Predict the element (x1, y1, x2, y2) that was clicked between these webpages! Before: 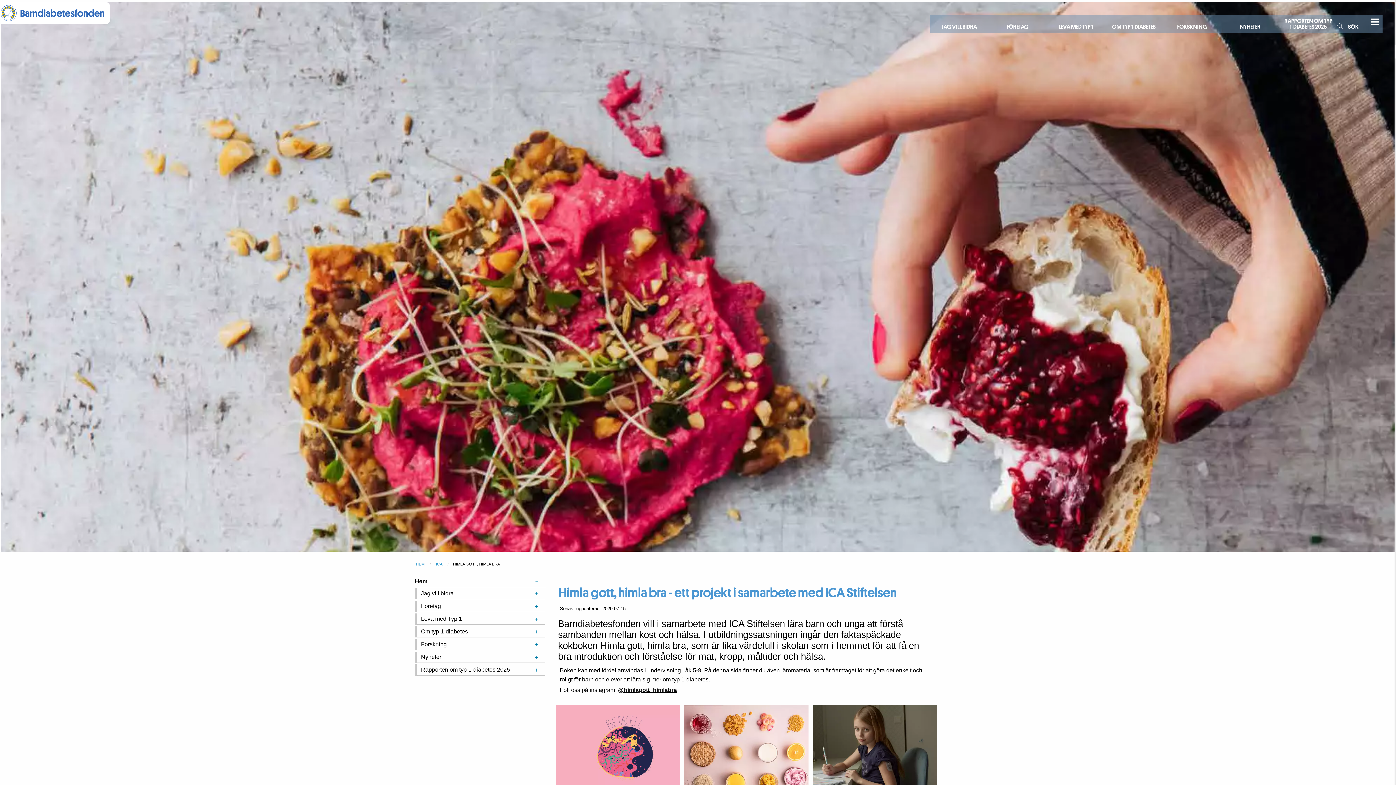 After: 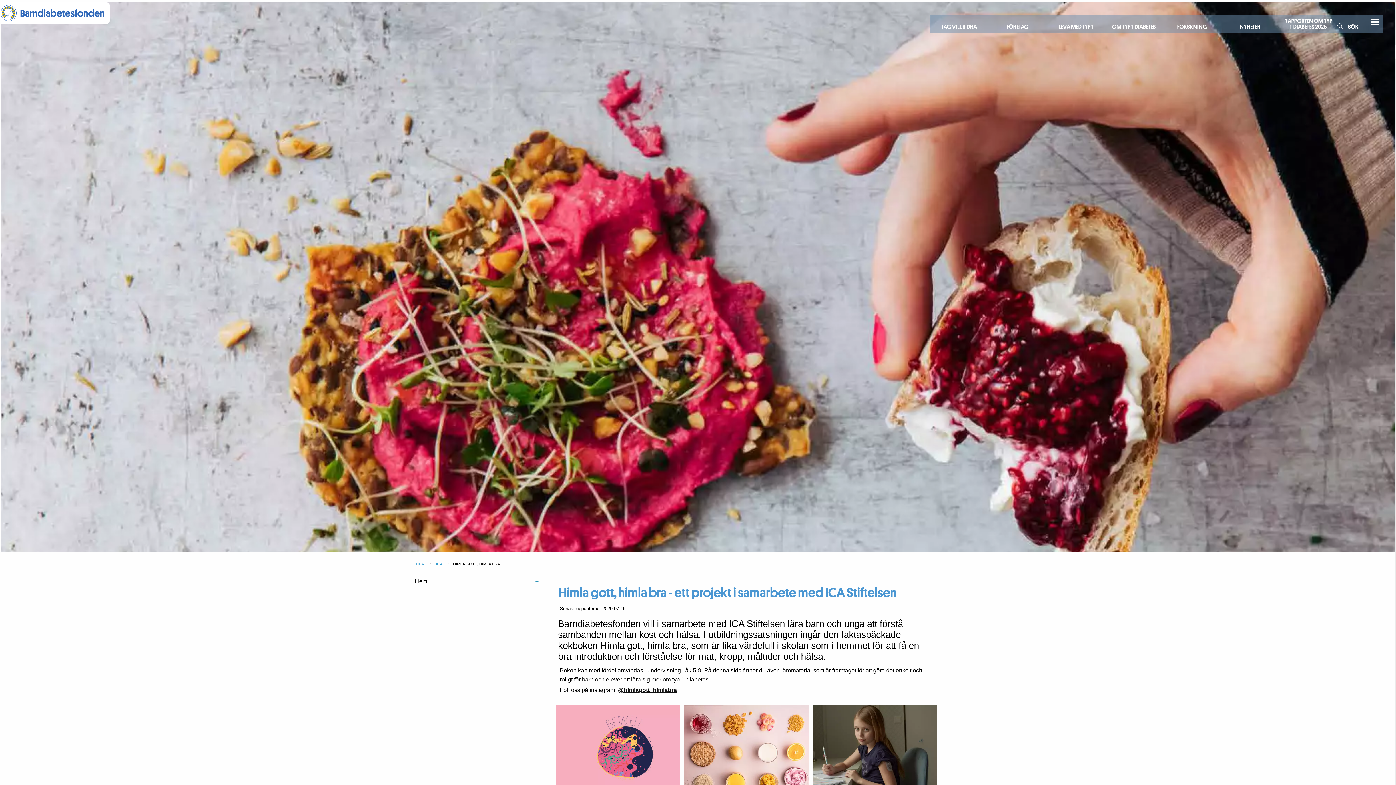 Action: bbox: (528, 576, 546, 587)